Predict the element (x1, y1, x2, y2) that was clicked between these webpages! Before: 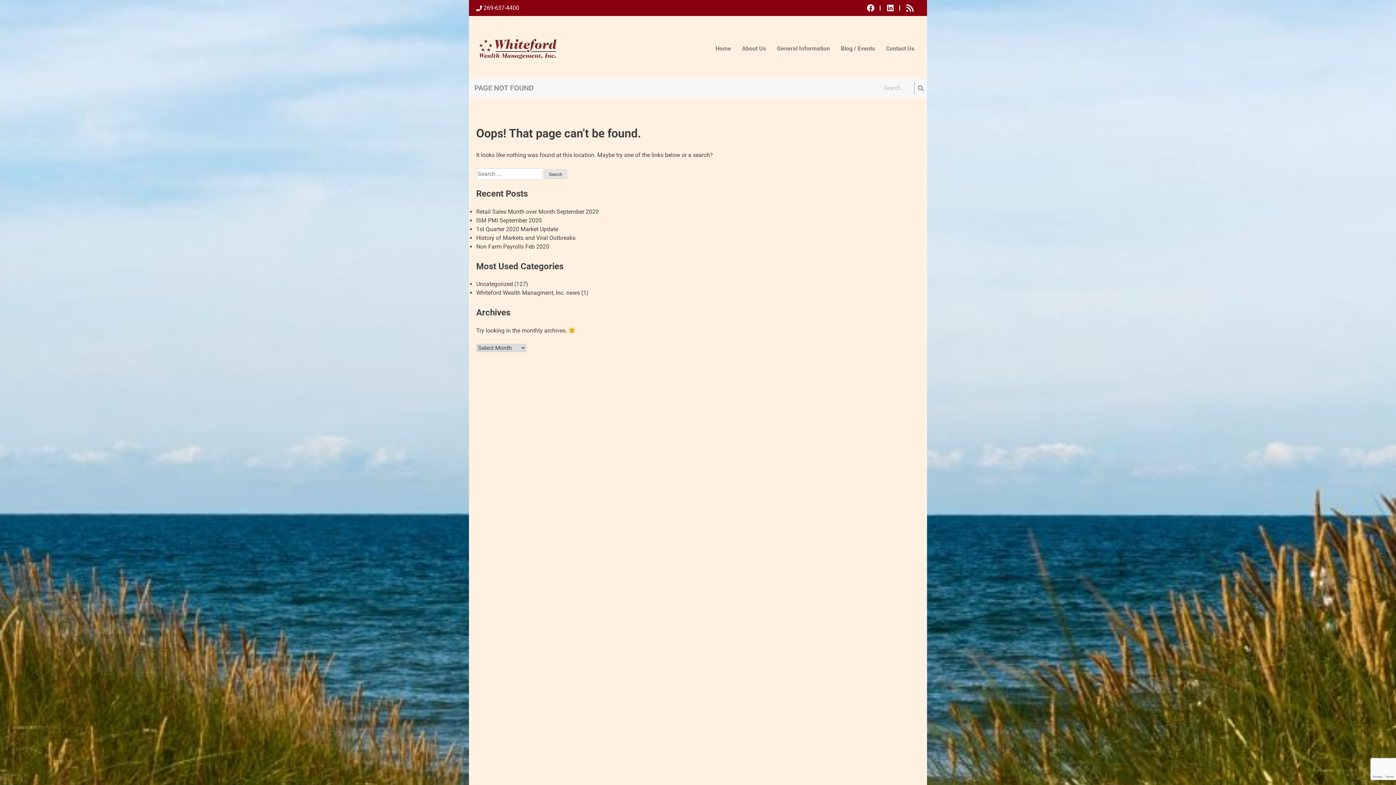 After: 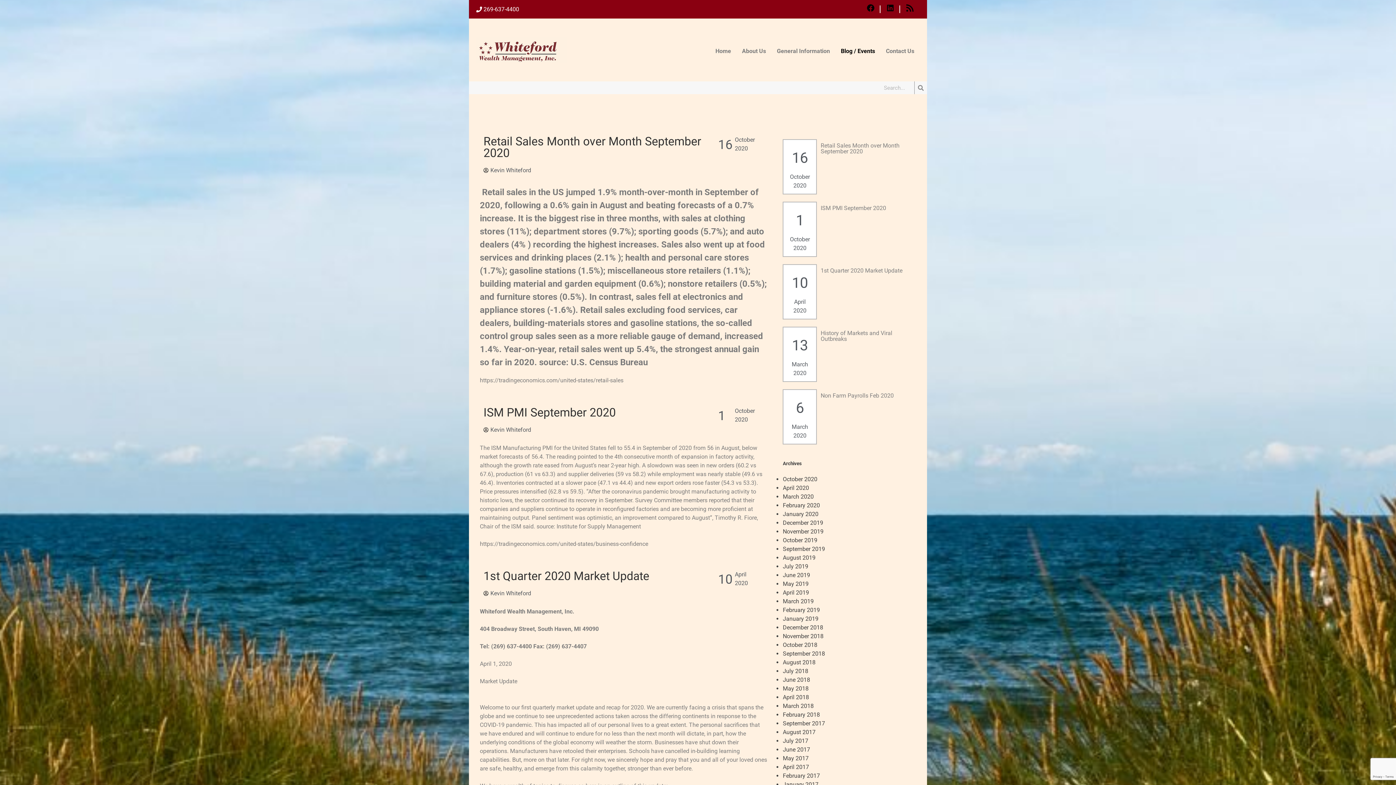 Action: bbox: (835, 42, 880, 54) label: Blog / Events